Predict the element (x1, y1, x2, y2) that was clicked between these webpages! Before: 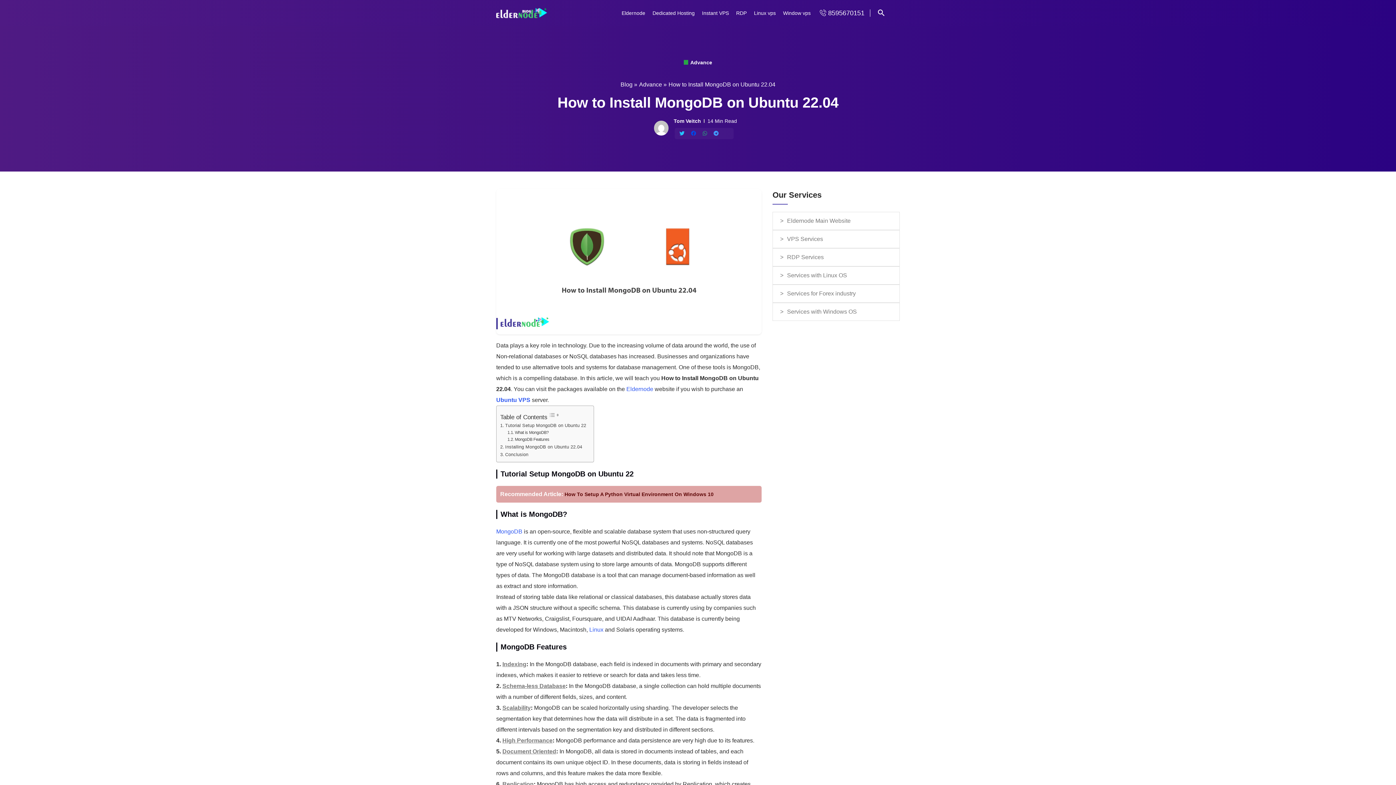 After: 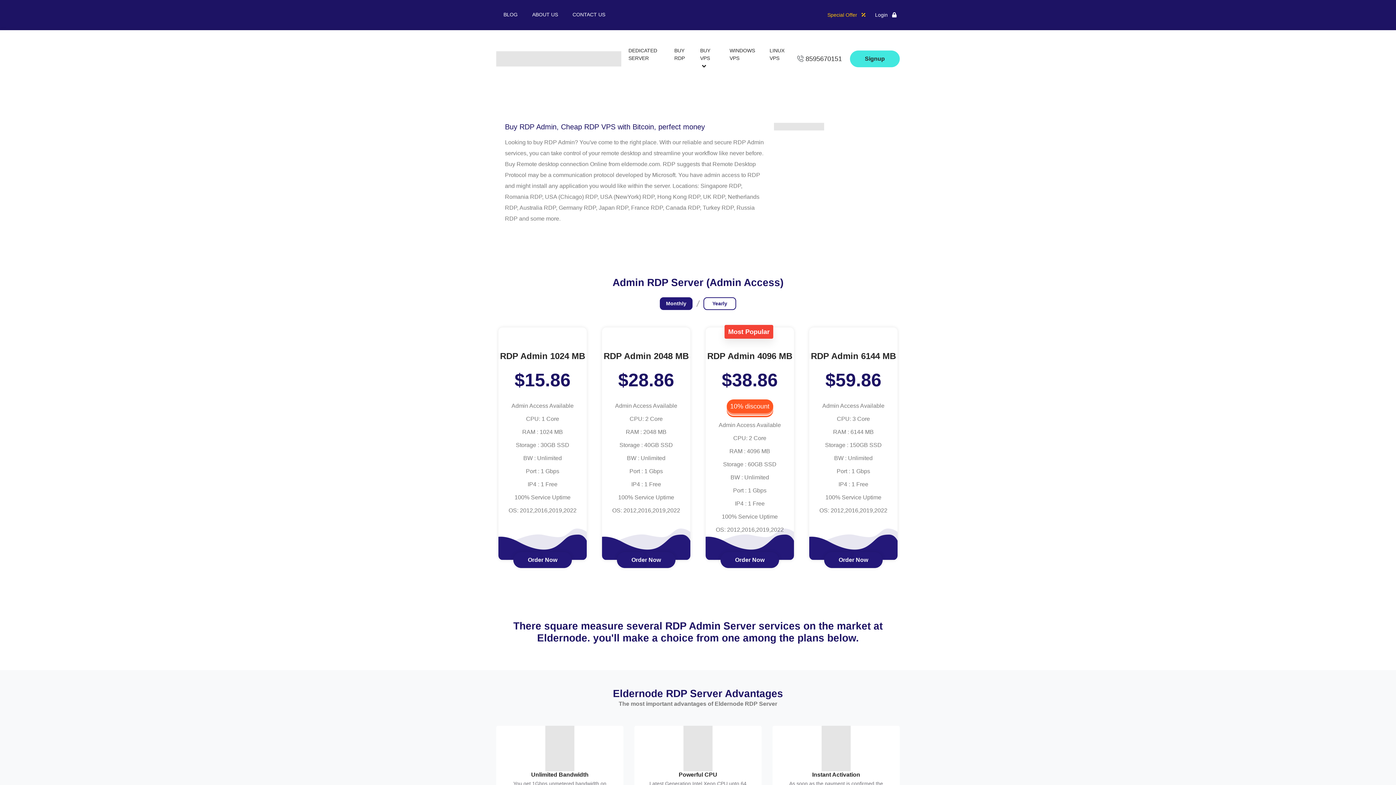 Action: bbox: (732, 5, 750, 20) label: RDP